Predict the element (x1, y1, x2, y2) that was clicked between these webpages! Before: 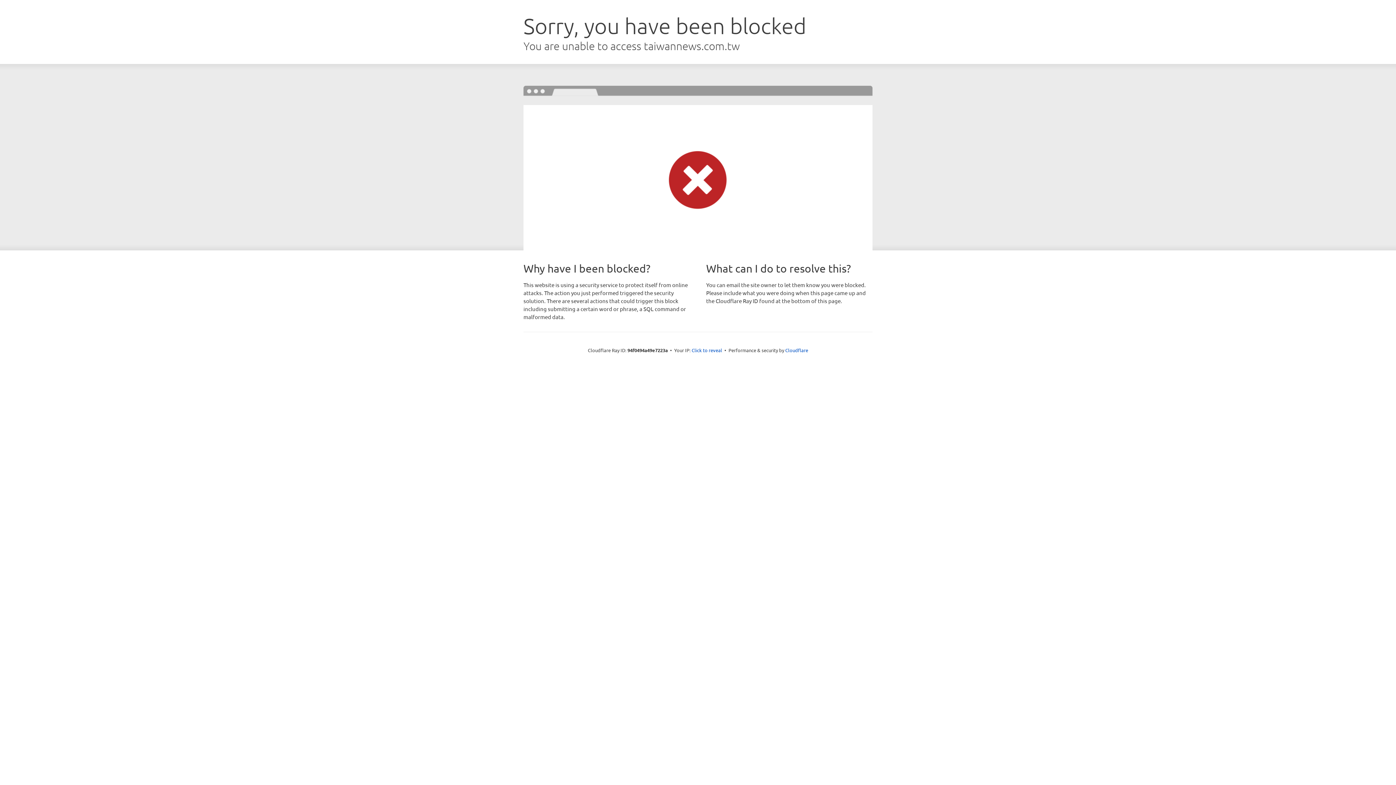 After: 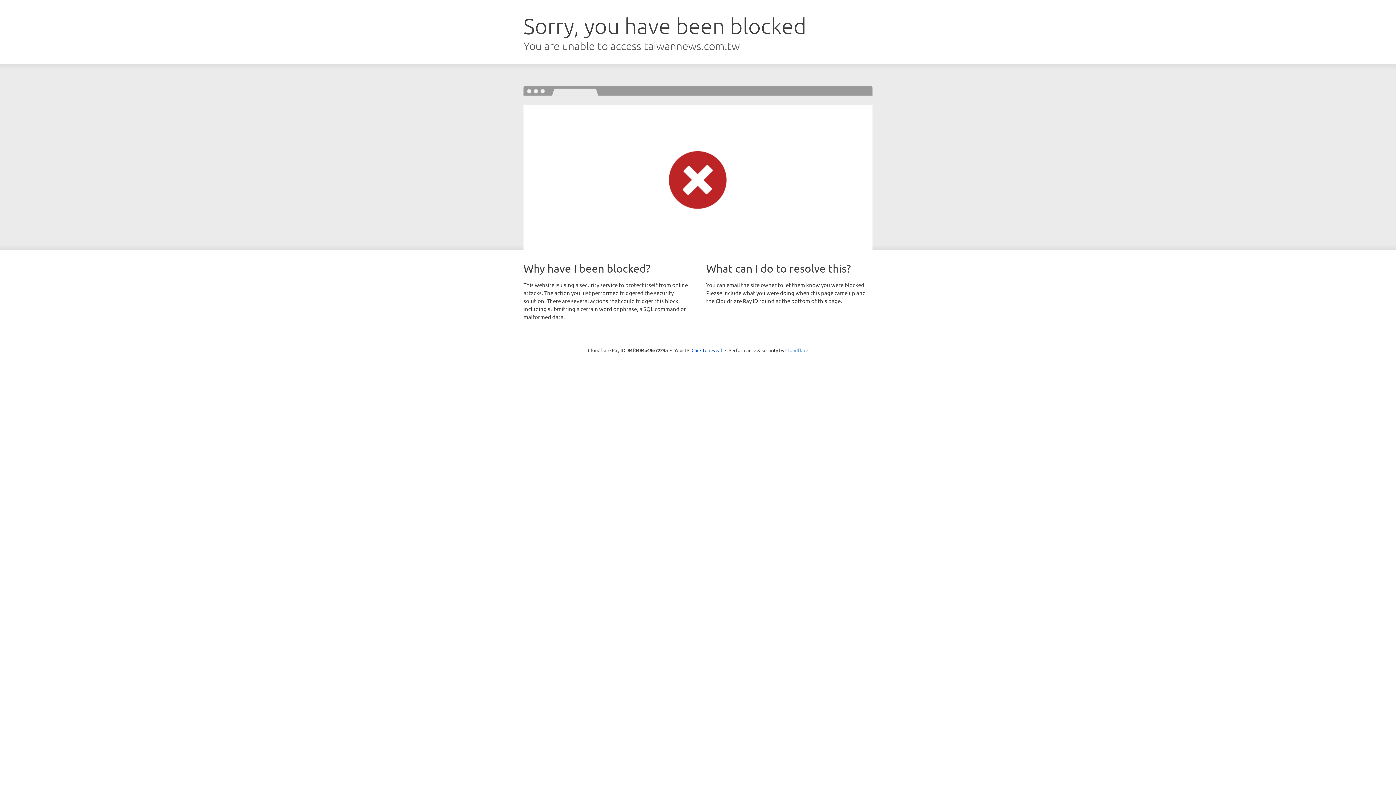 Action: bbox: (785, 347, 808, 353) label: Cloudflare